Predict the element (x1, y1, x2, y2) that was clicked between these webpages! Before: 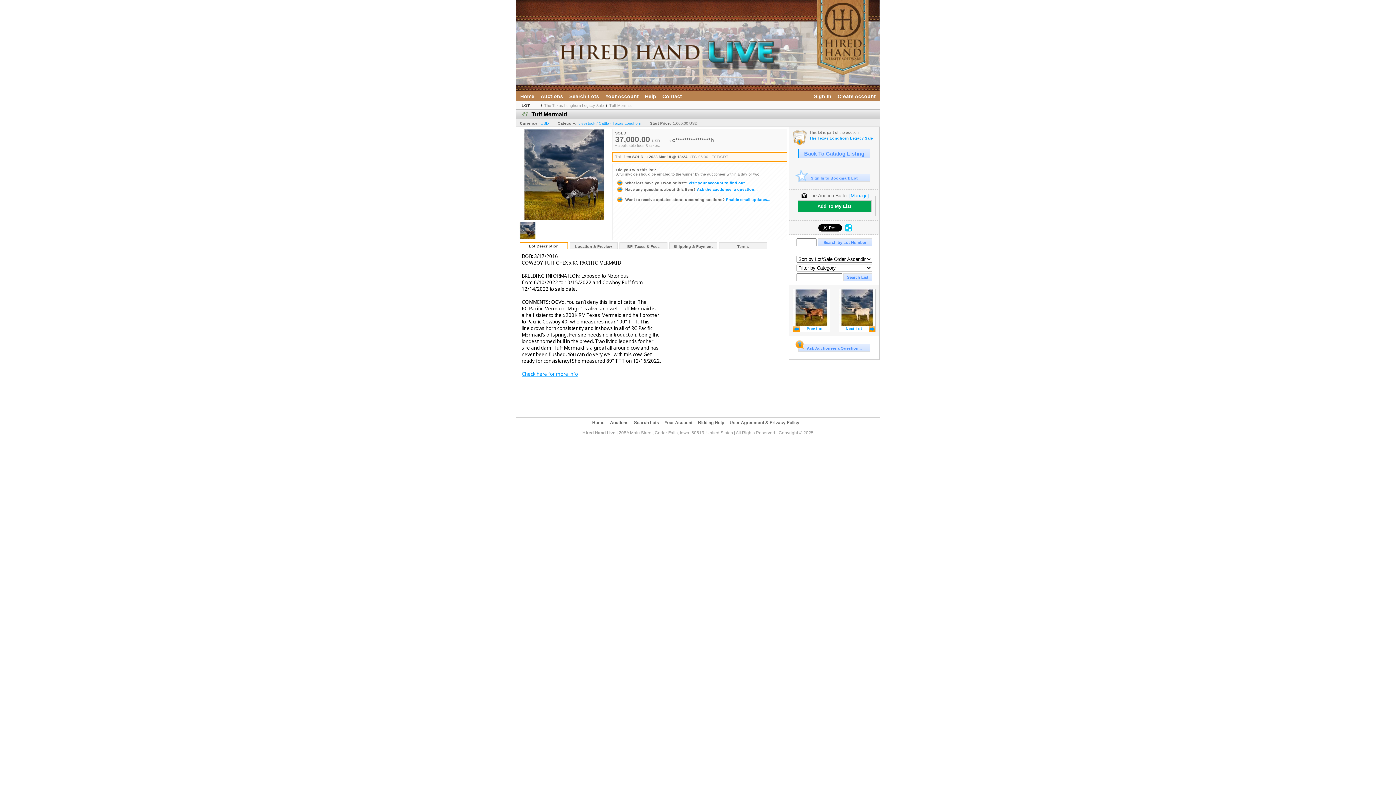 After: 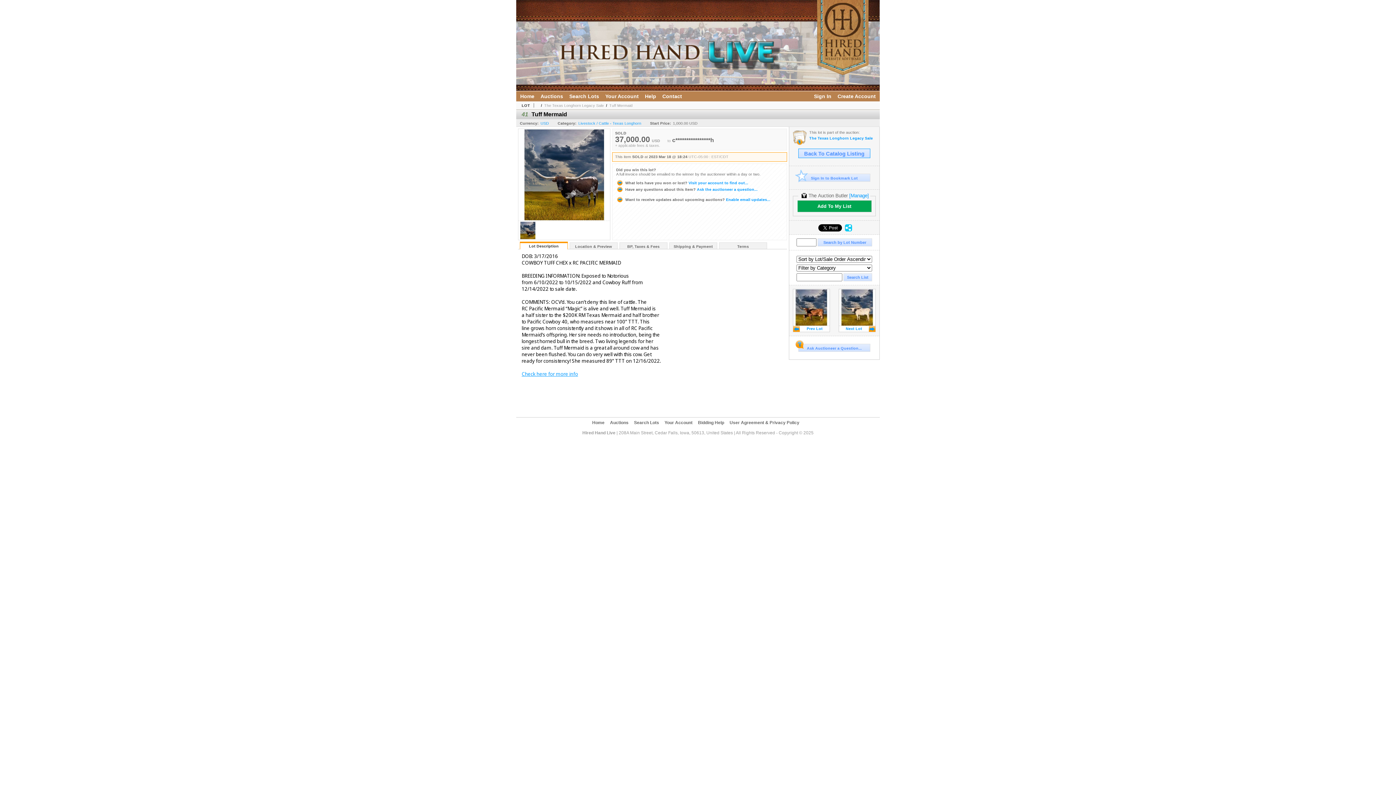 Action: bbox: (520, 243, 567, 248) label: Lot Description